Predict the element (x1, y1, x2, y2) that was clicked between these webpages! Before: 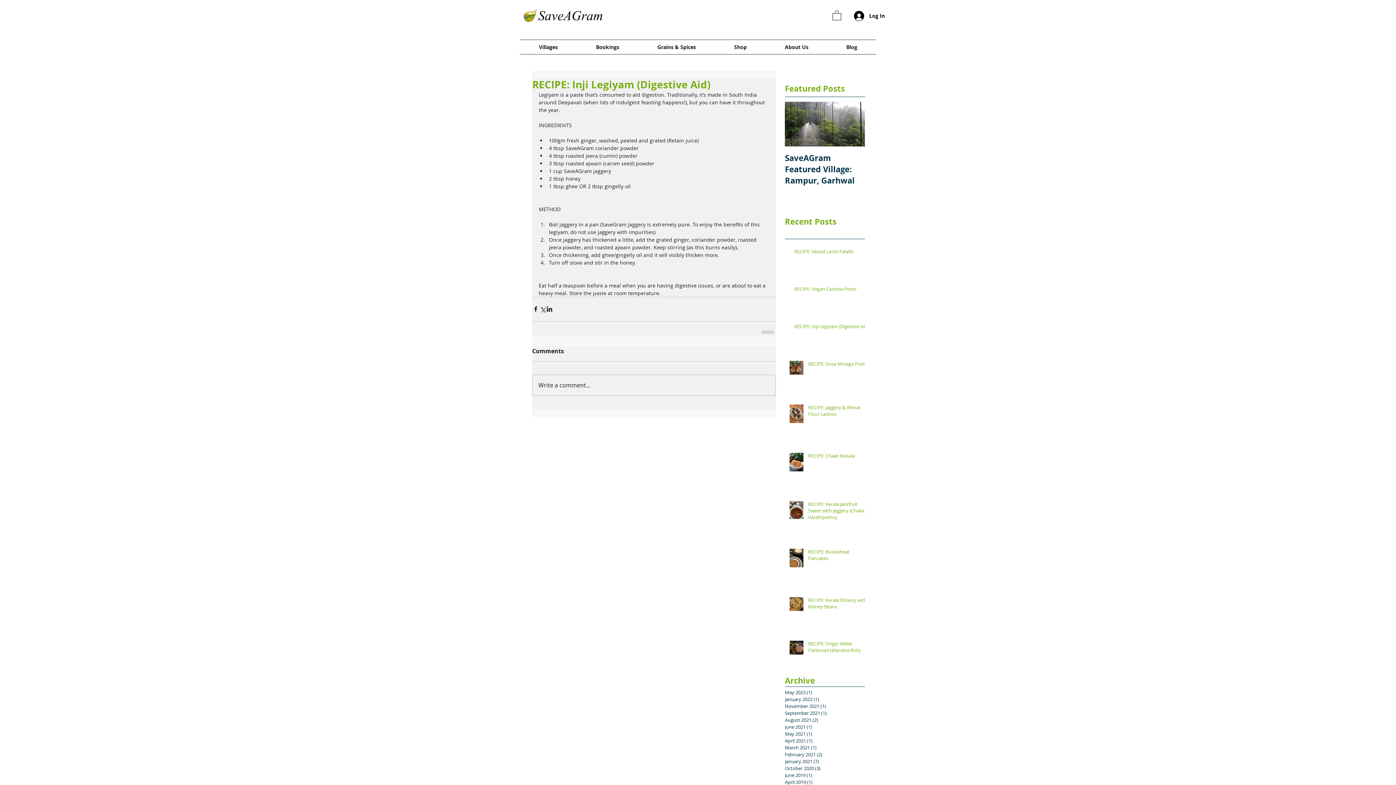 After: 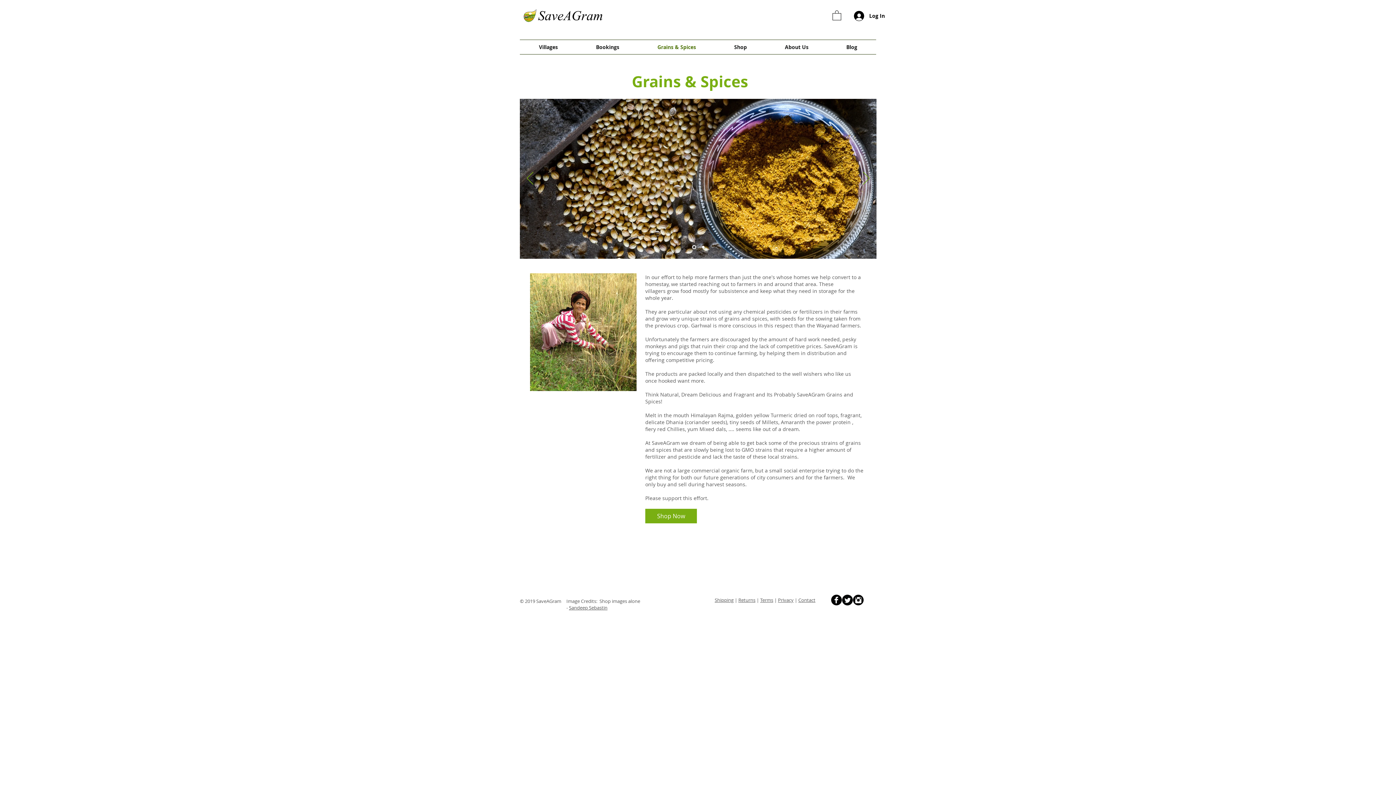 Action: label: Grains & Spices bbox: (638, 39, 715, 54)